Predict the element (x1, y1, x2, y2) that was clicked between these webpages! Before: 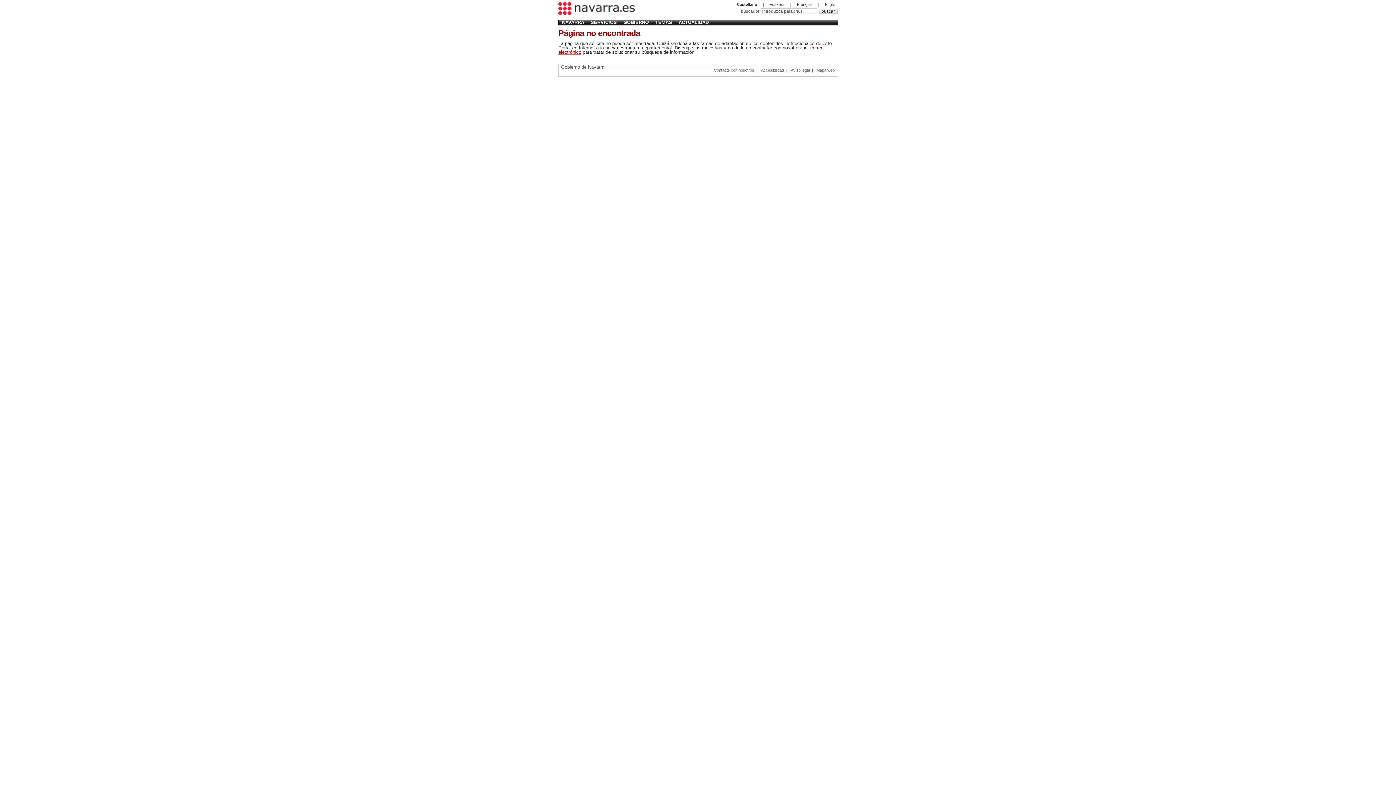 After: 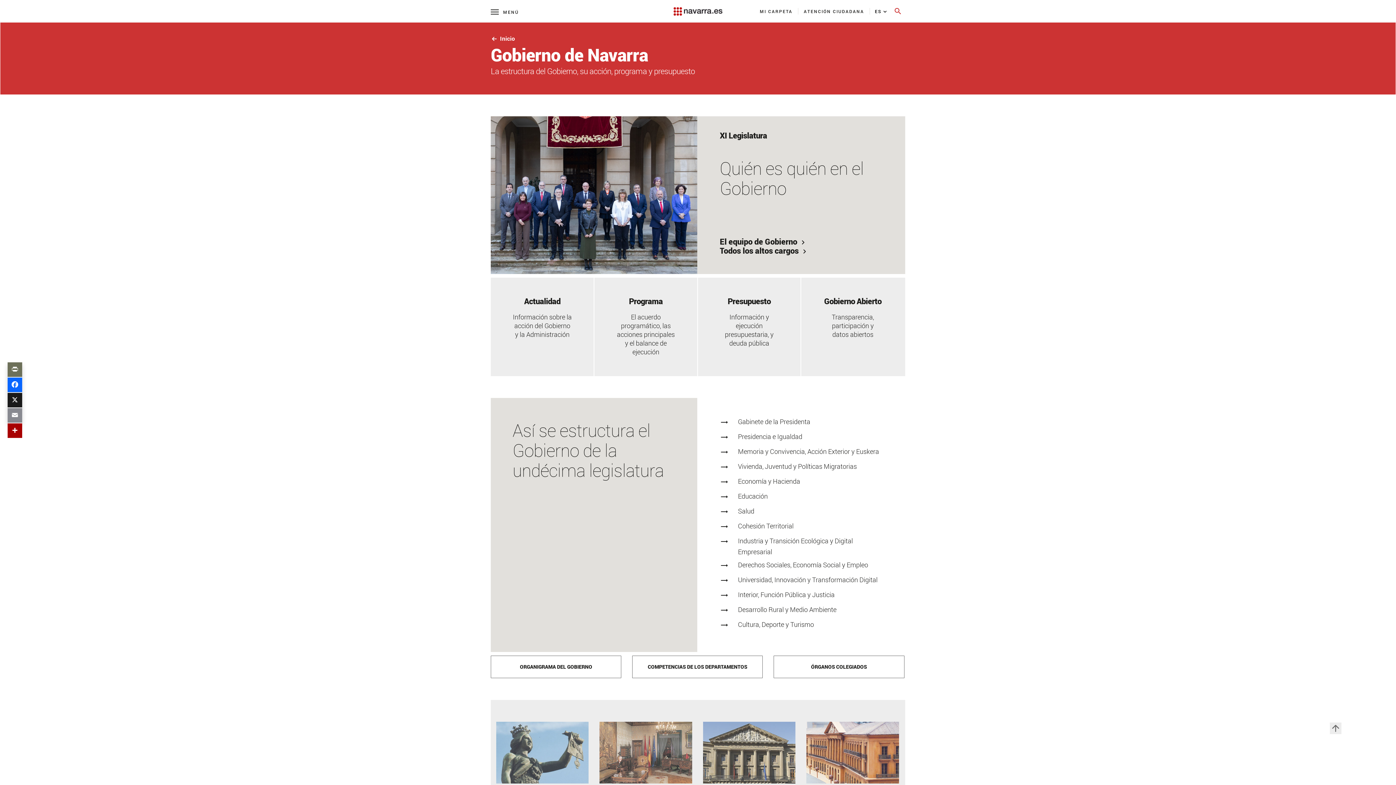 Action: label: GOBIERNO bbox: (623, 19, 649, 25)